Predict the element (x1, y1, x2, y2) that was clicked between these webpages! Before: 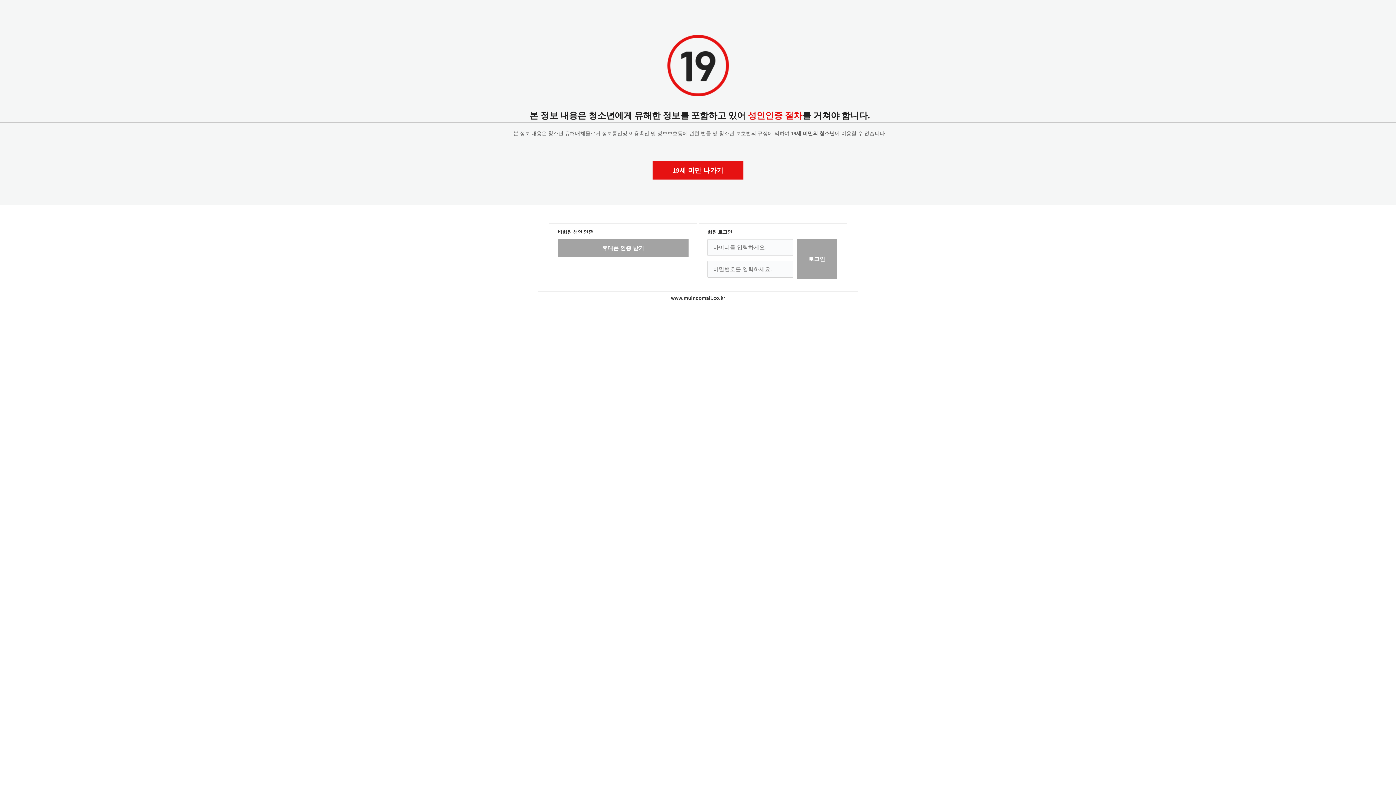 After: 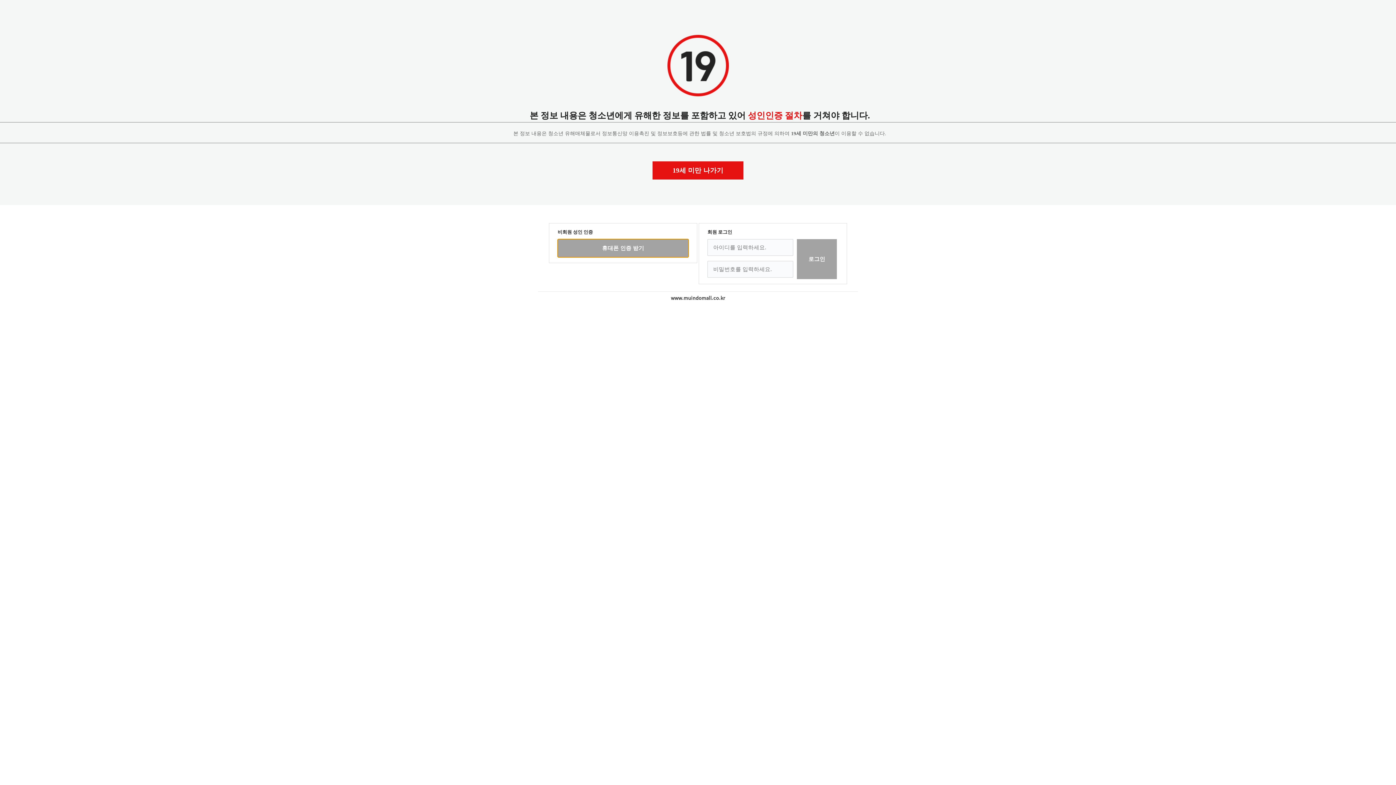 Action: label: 휴대폰 인증 받기 bbox: (557, 239, 688, 257)